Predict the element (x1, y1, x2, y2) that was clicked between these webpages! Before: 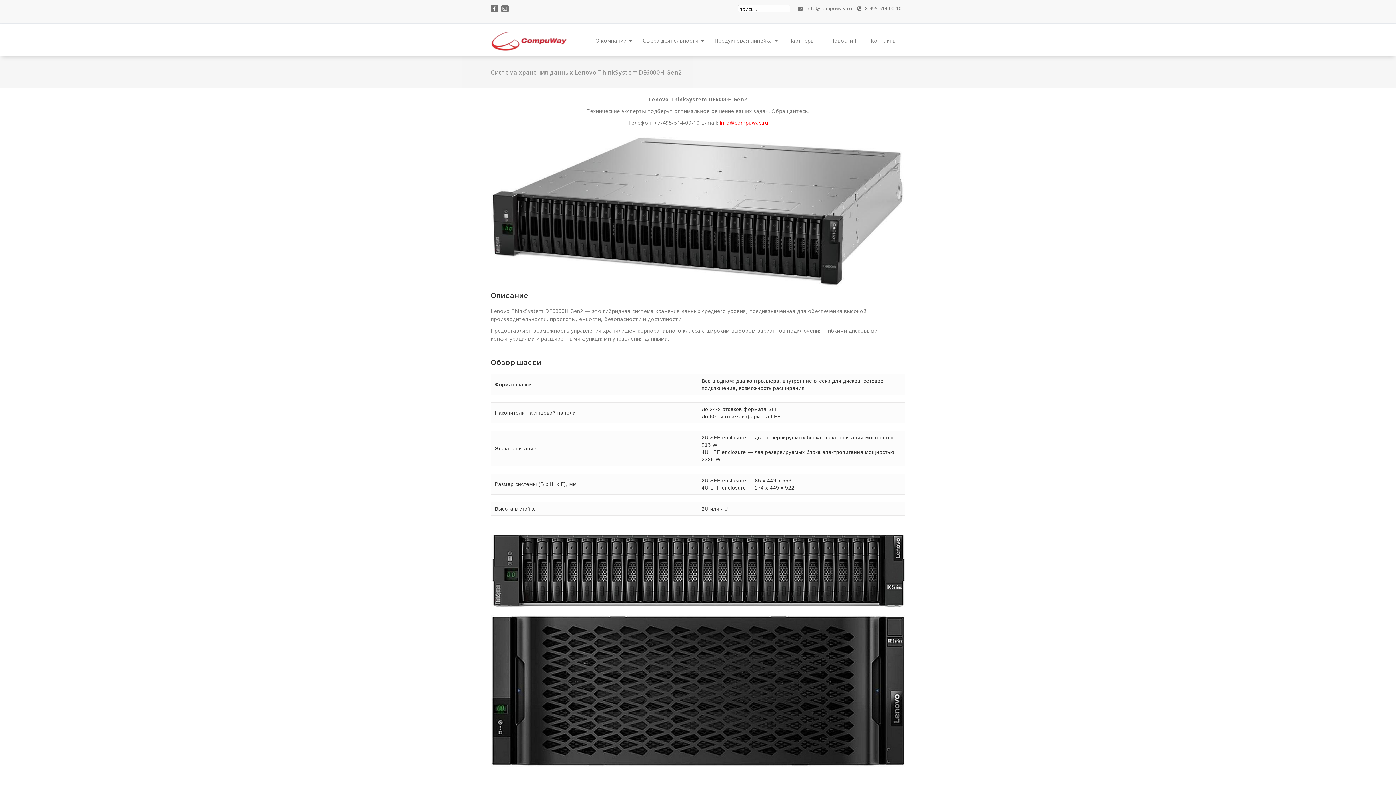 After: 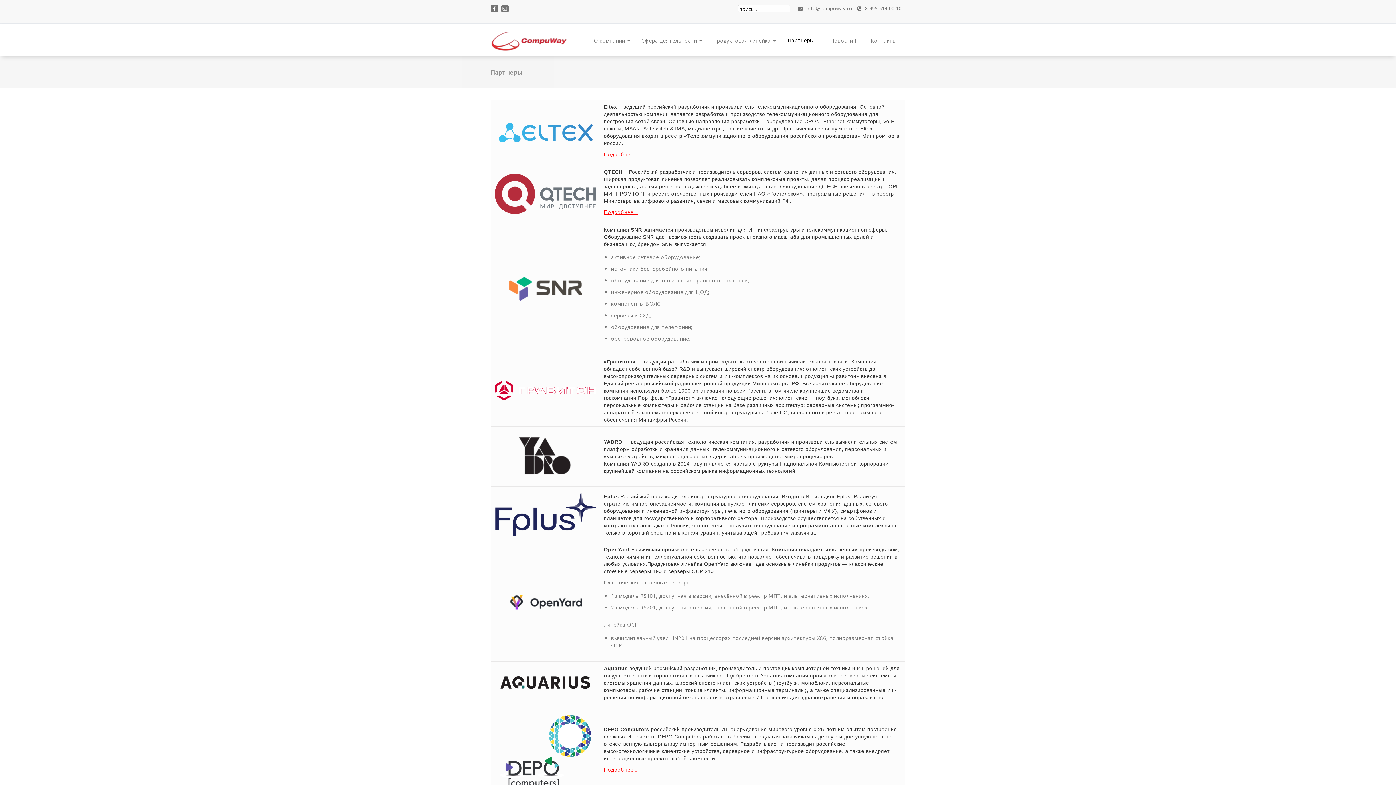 Action: bbox: (783, 31, 825, 49) label: Партнеры   